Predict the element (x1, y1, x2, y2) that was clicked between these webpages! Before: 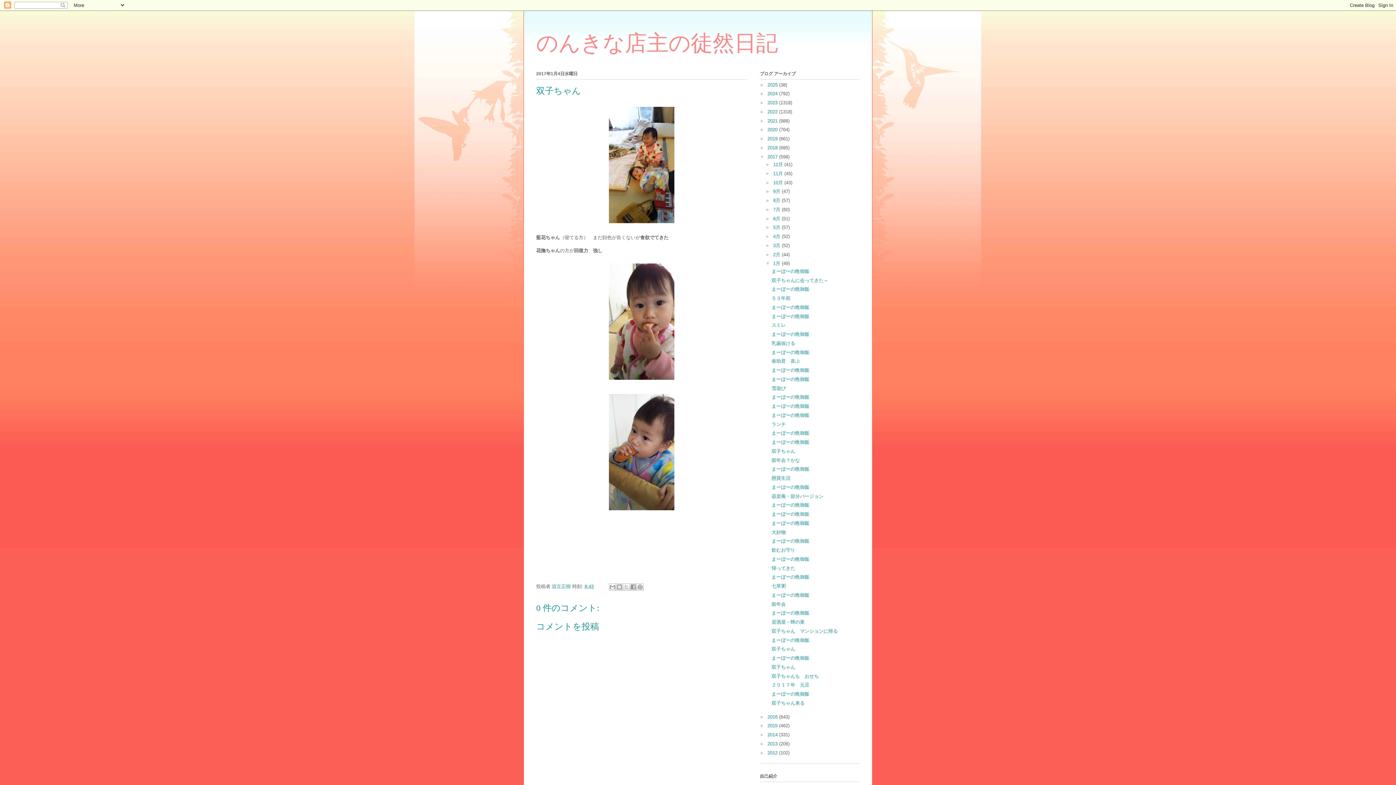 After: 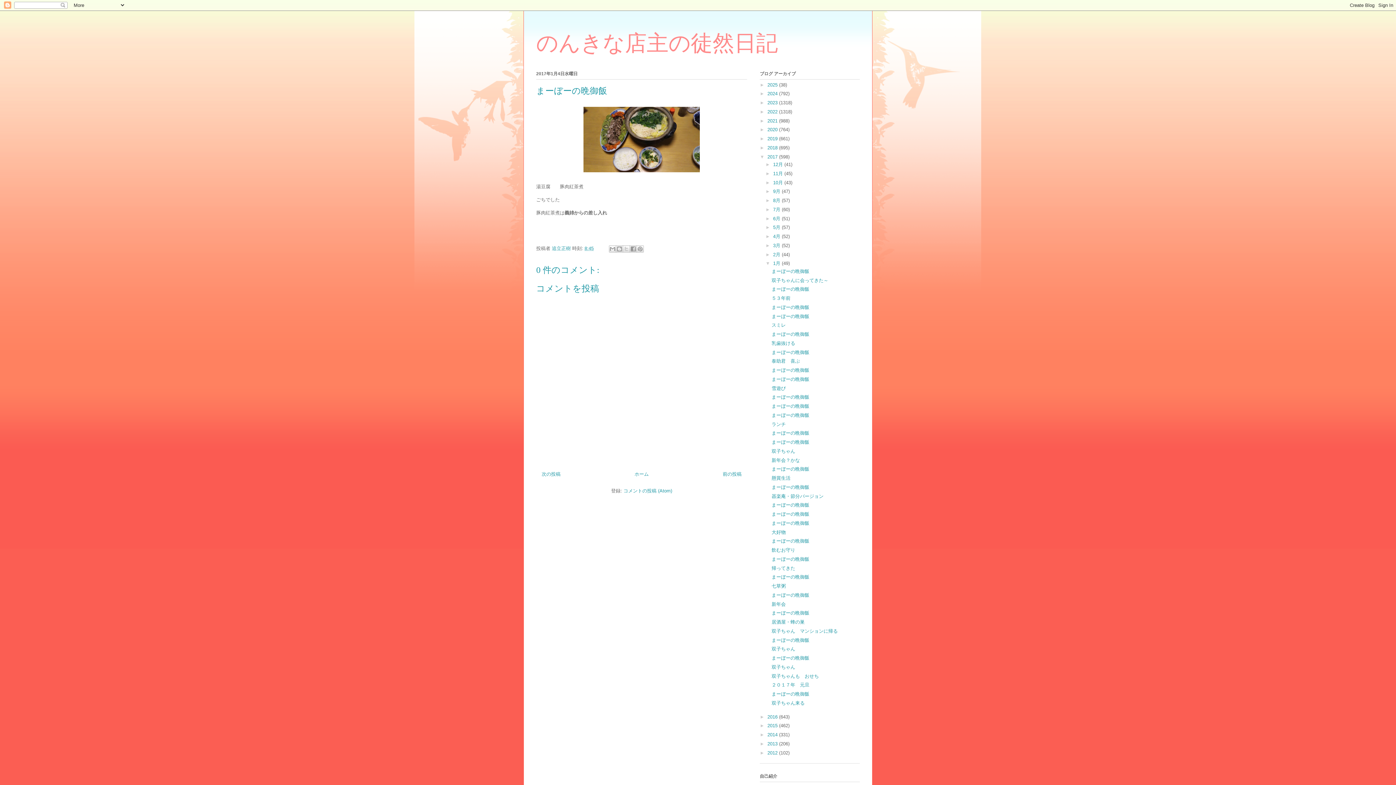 Action: bbox: (771, 637, 809, 643) label: まーぼーの晩御飯